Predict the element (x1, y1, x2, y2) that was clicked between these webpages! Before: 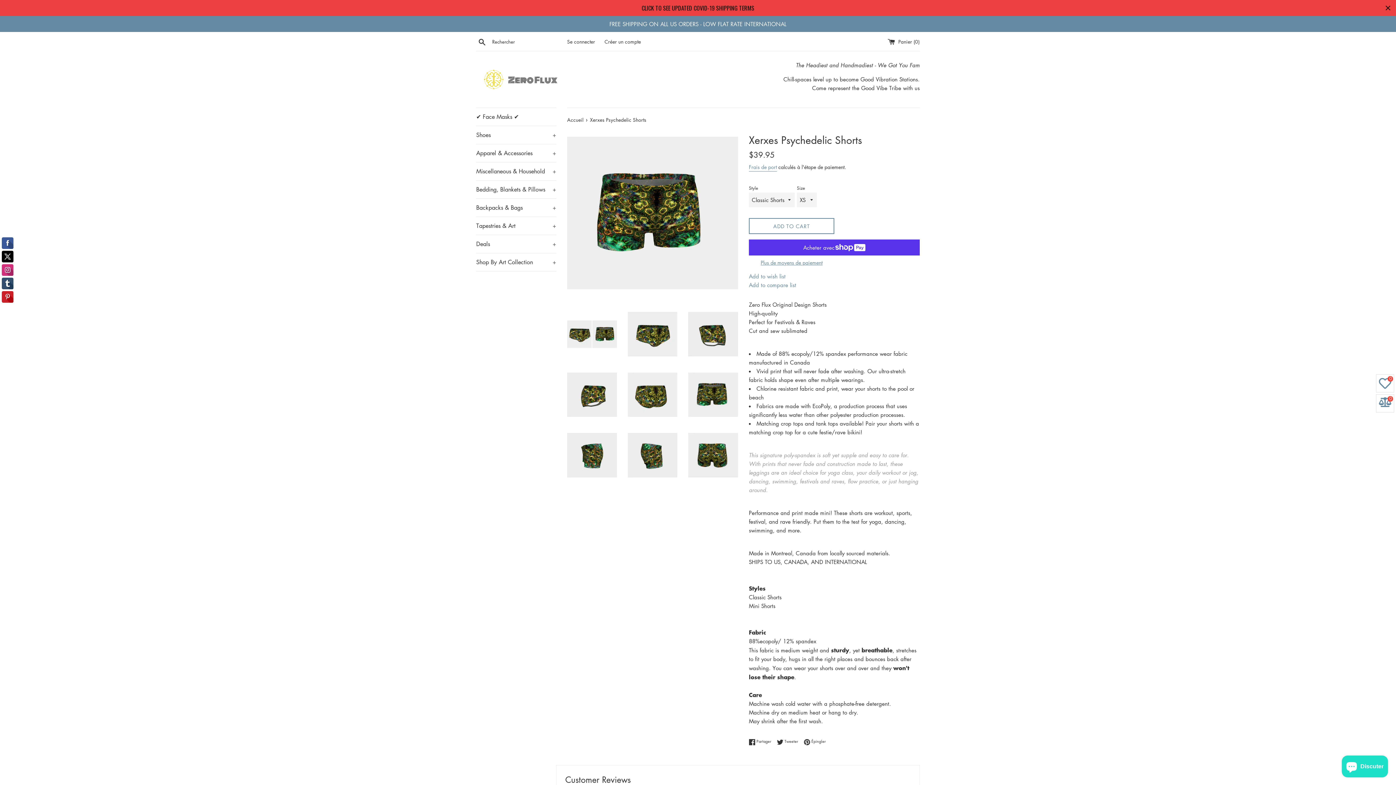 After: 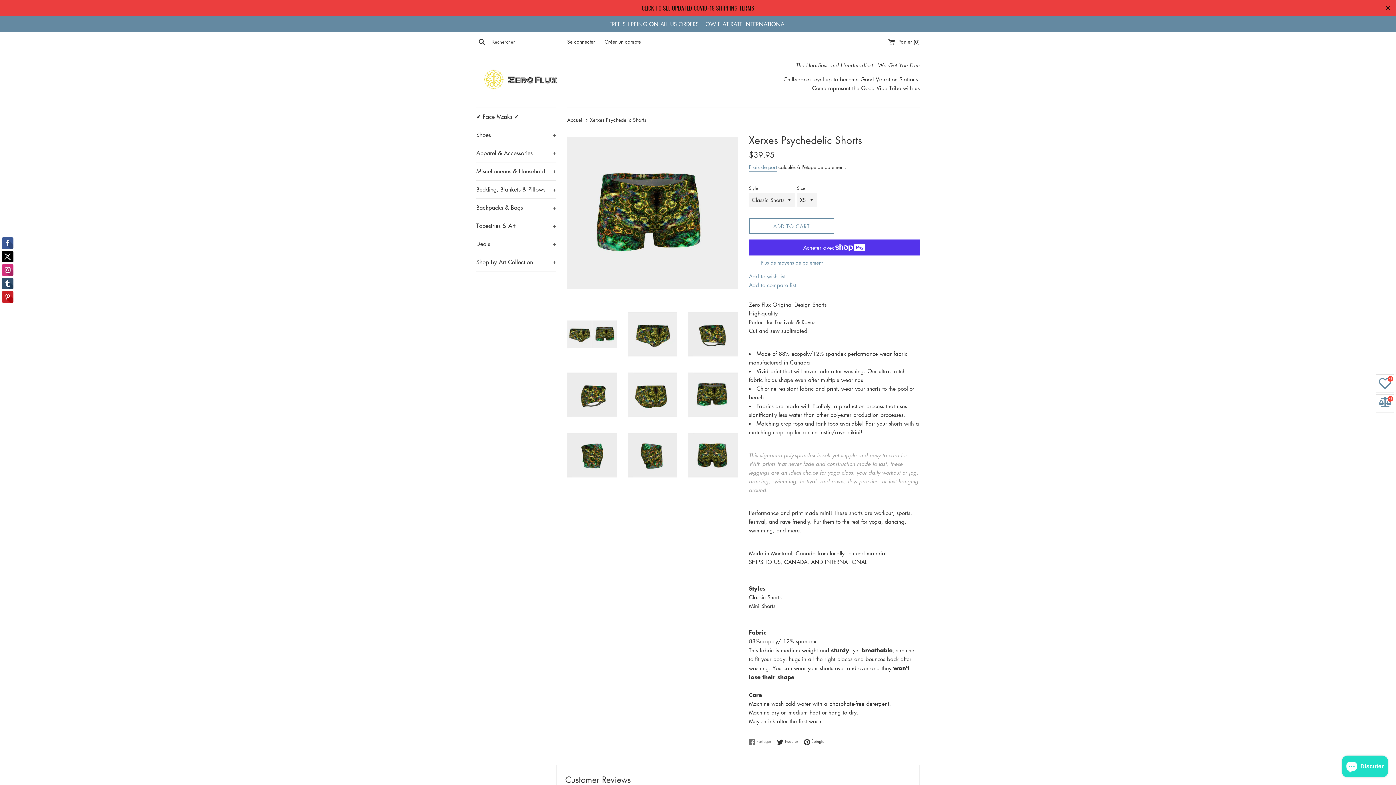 Action: label:  Partager
Partager sur Facebook bbox: (749, 739, 775, 745)